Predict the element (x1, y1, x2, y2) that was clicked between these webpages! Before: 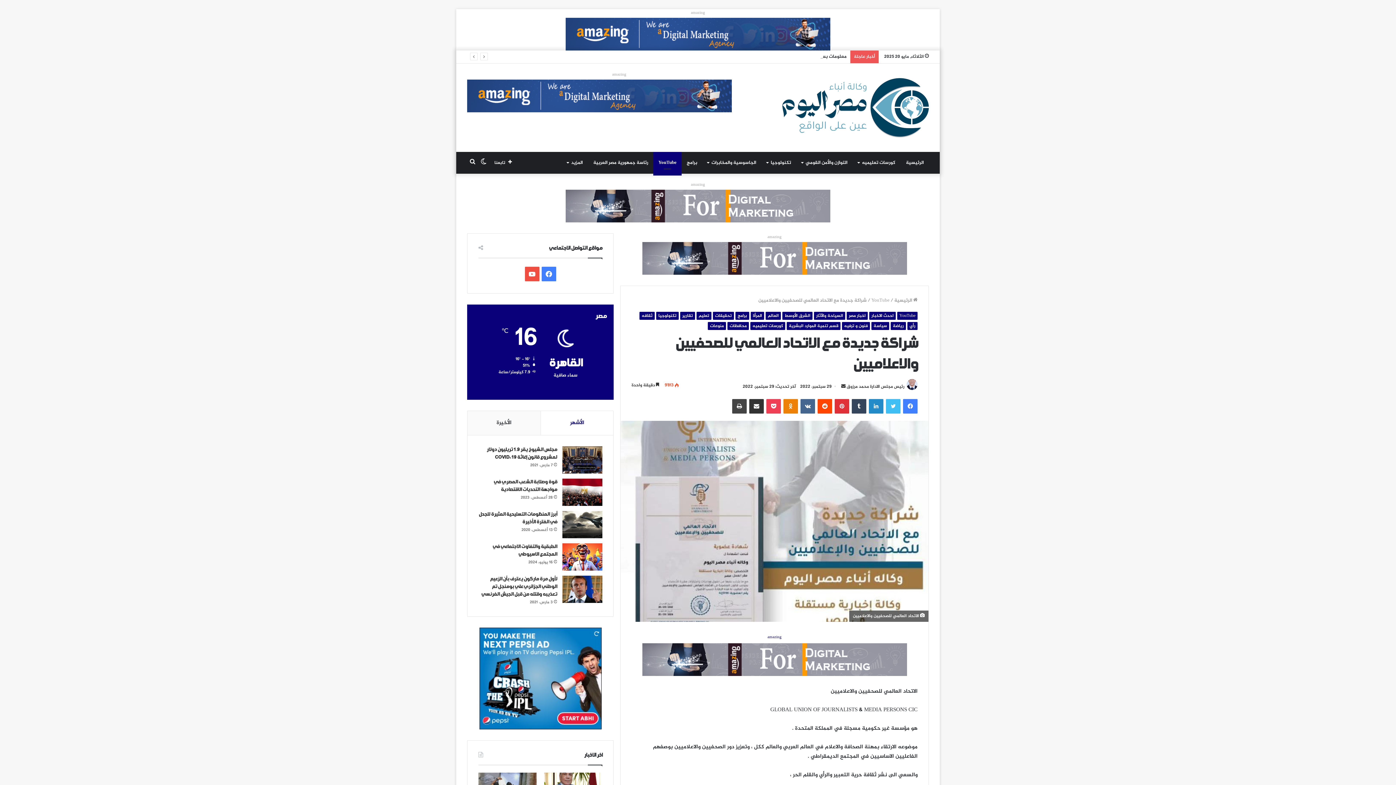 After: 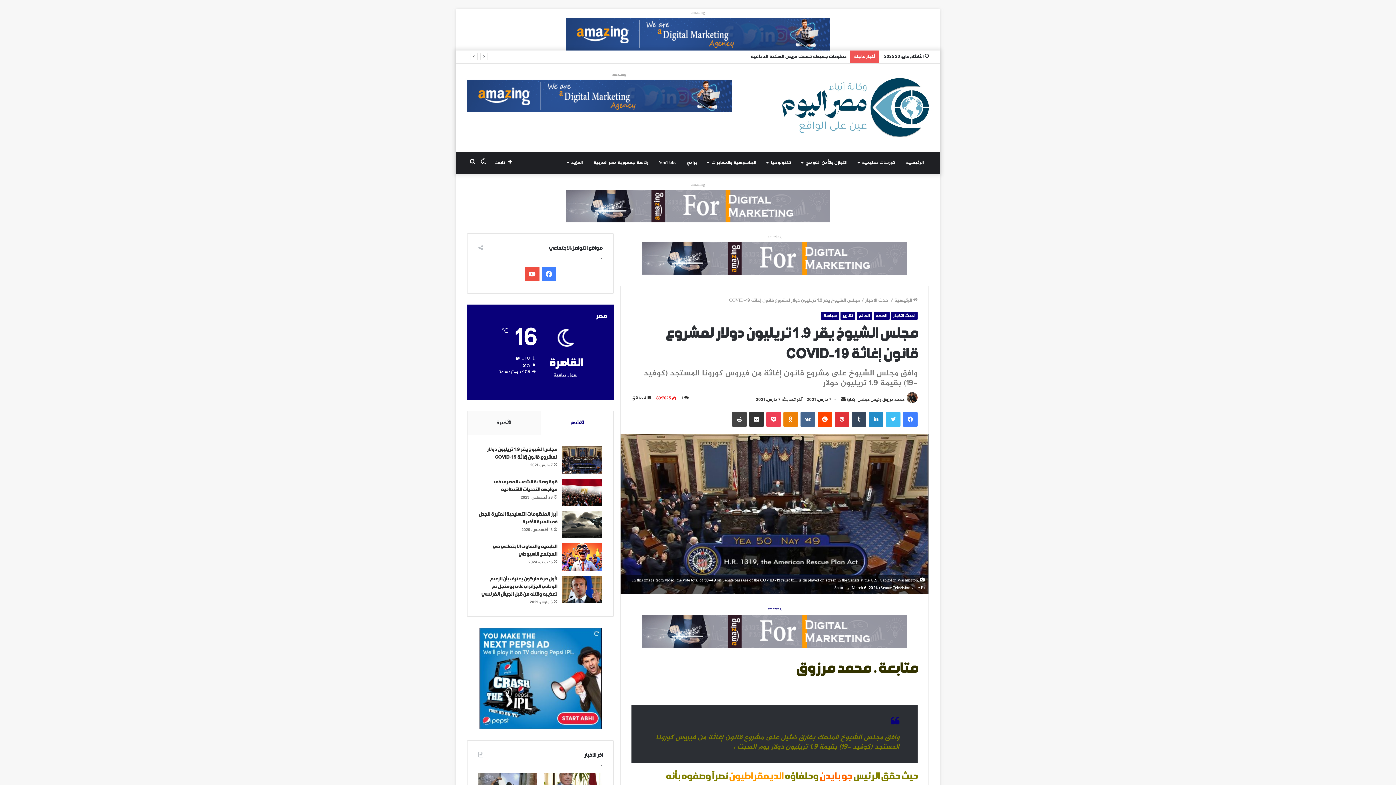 Action: bbox: (562, 446, 602, 473) label: مجلس الشيوخ يقر 1.9 تريليون دولار لمشروع قانون إغاثة COVID-19